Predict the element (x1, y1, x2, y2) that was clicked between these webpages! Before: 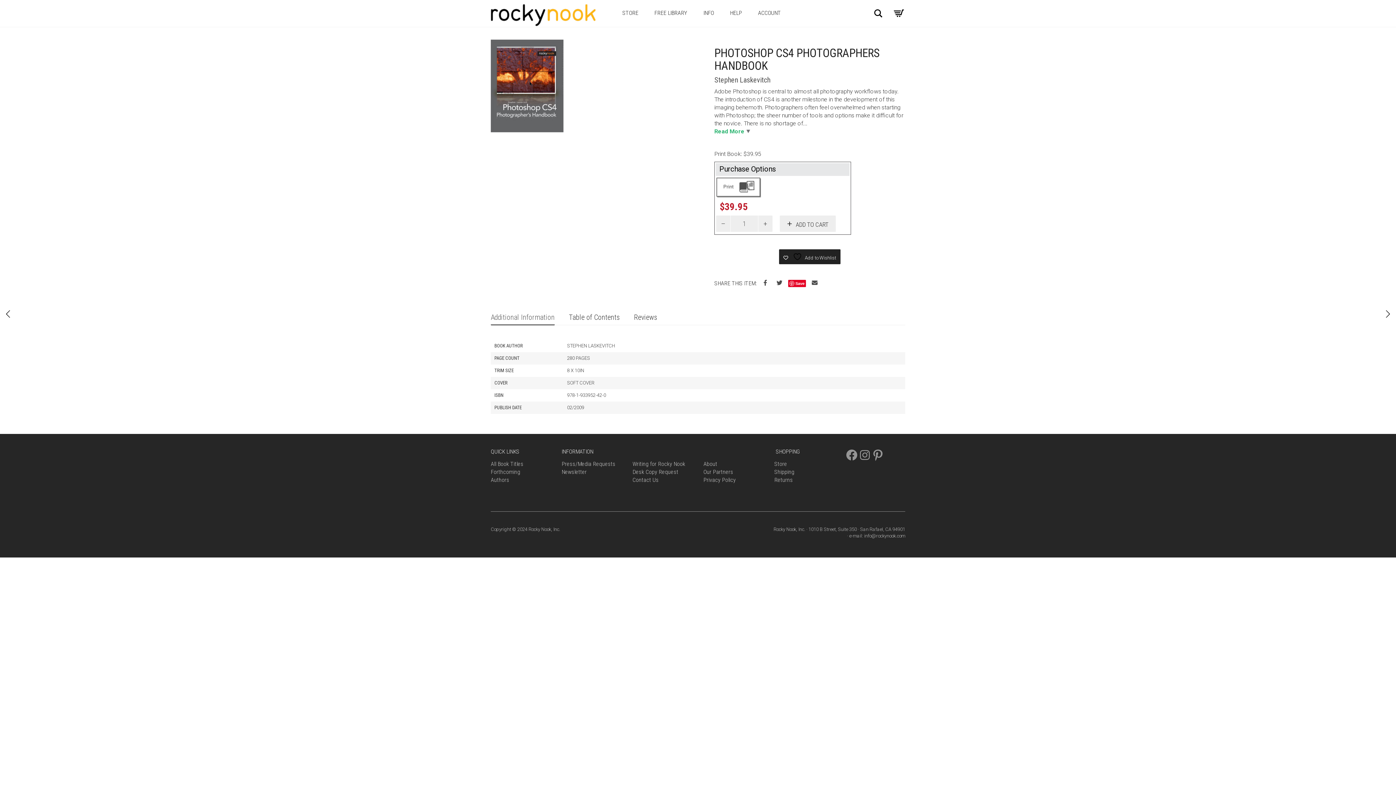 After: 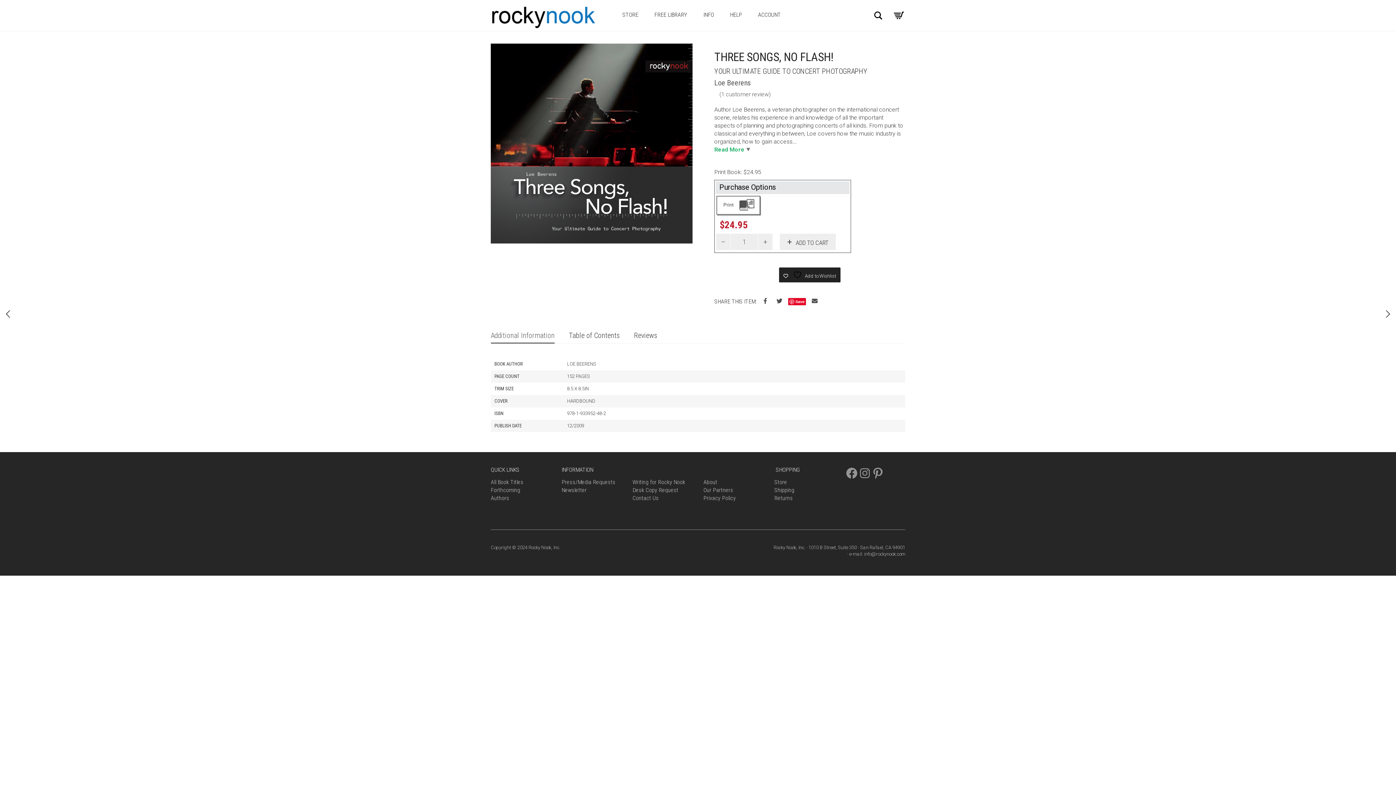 Action: bbox: (0, 302, 16, 325) label: THREE SONGS, NO FLASH!